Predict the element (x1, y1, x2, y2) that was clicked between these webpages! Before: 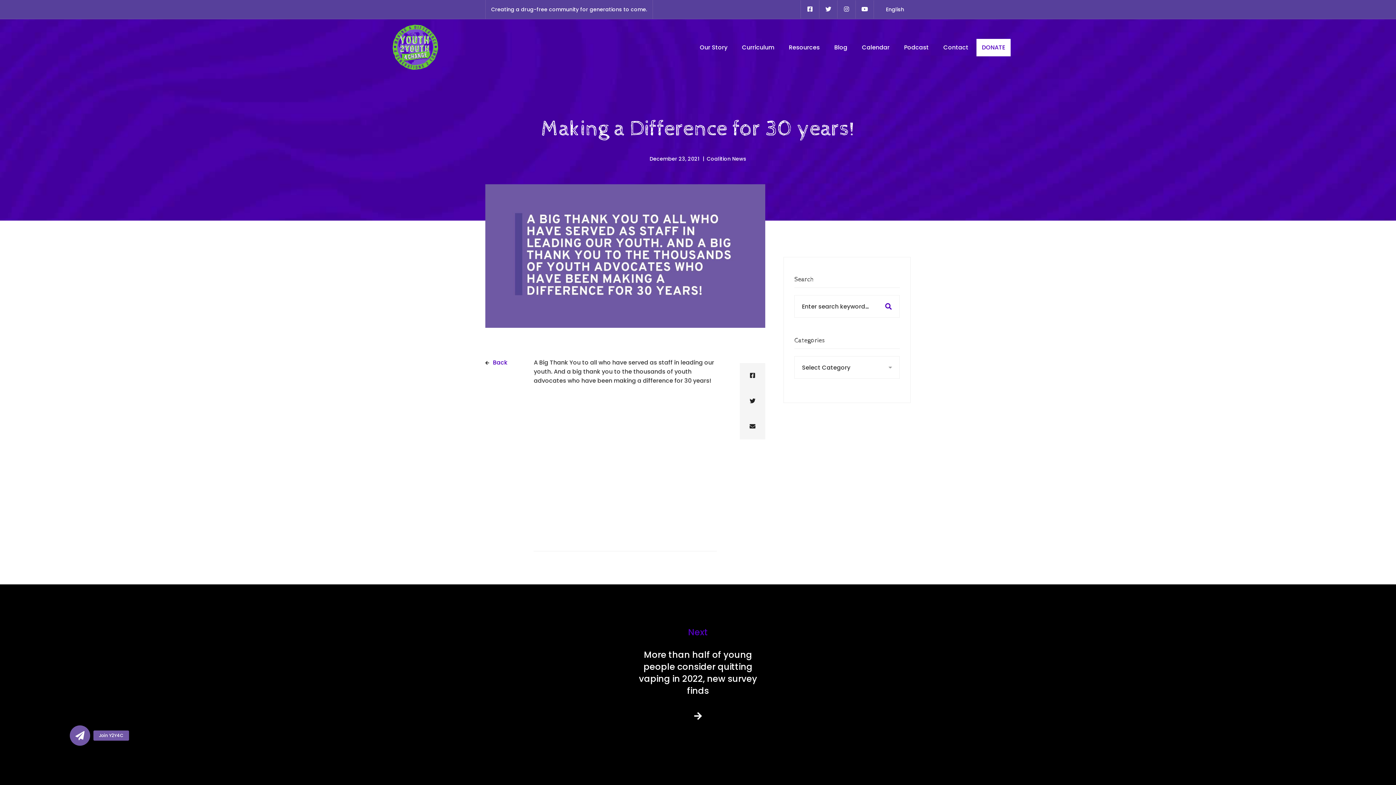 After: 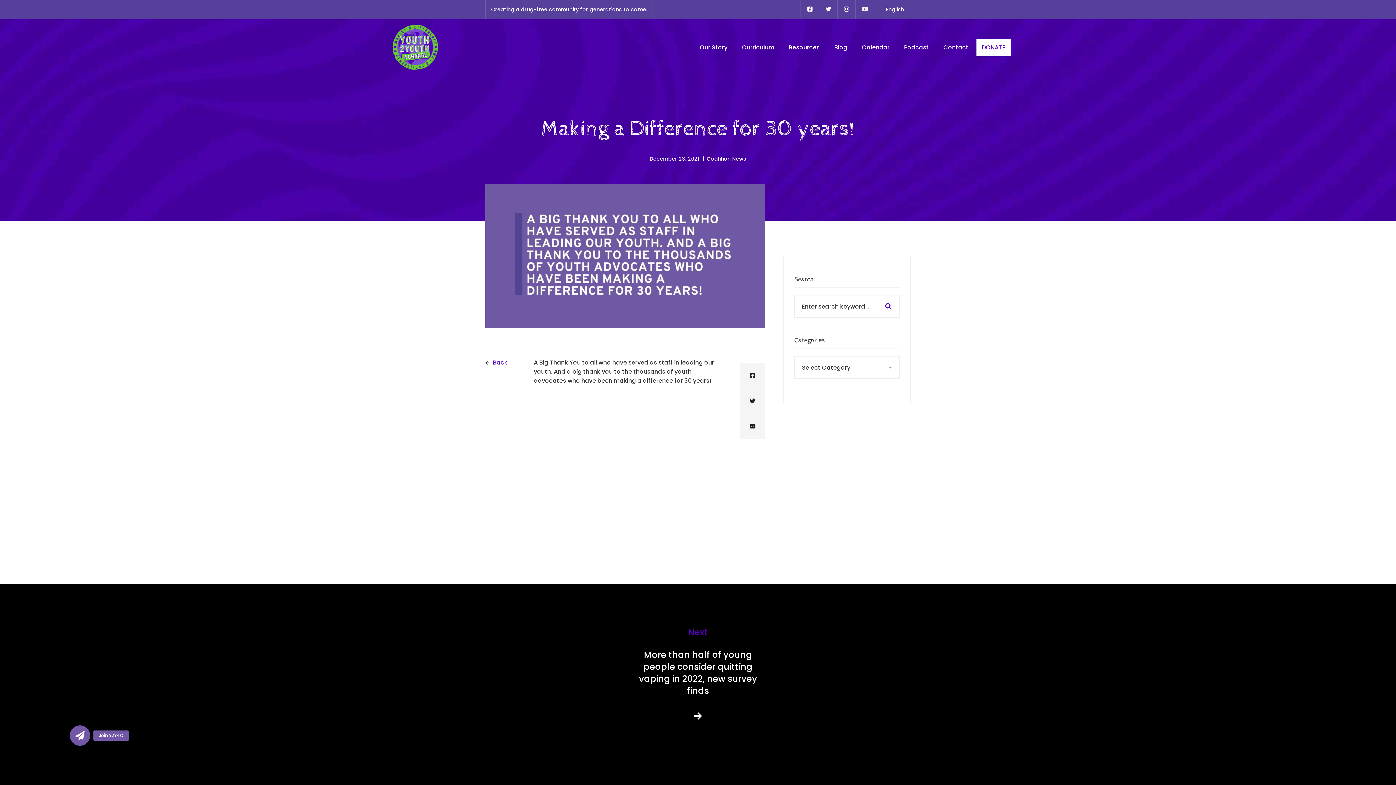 Action: bbox: (855, 0, 873, 18)